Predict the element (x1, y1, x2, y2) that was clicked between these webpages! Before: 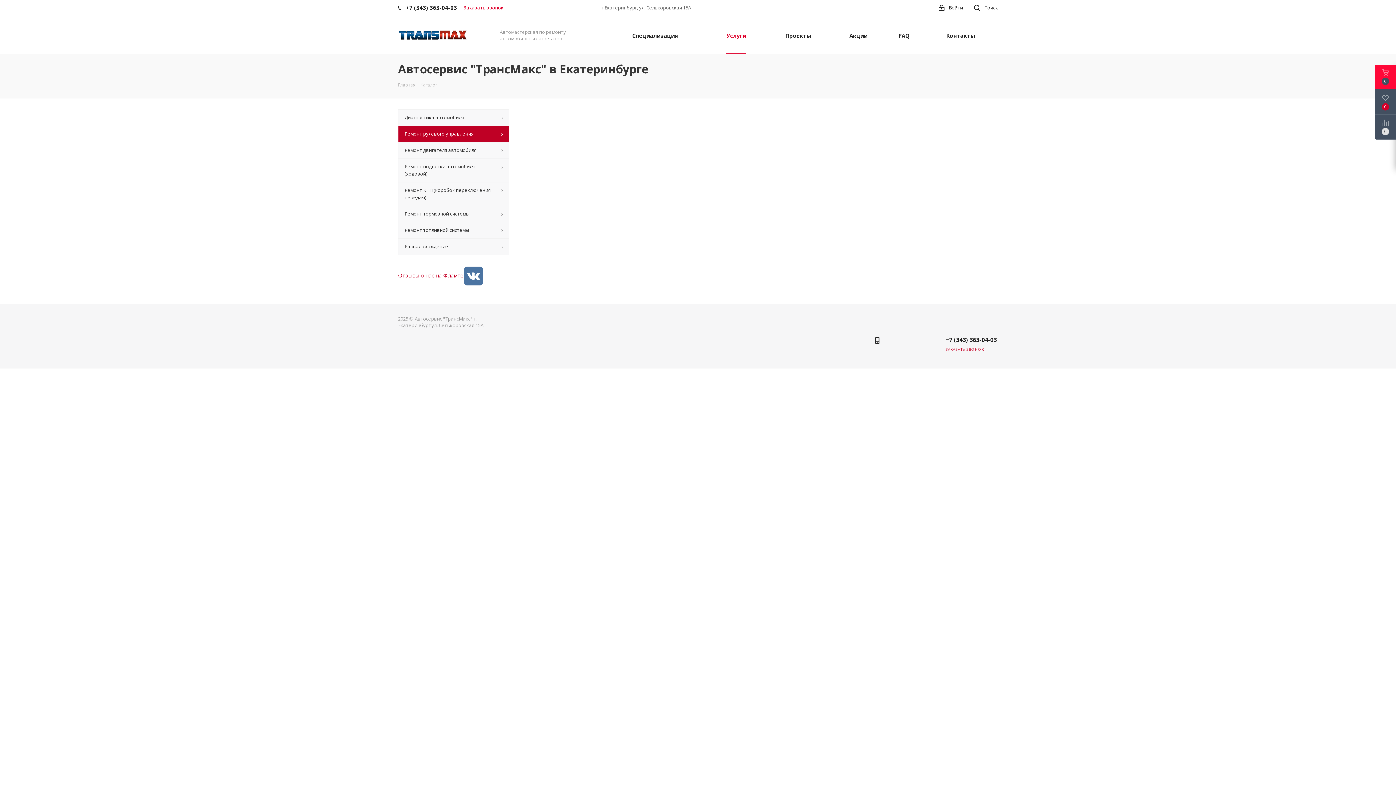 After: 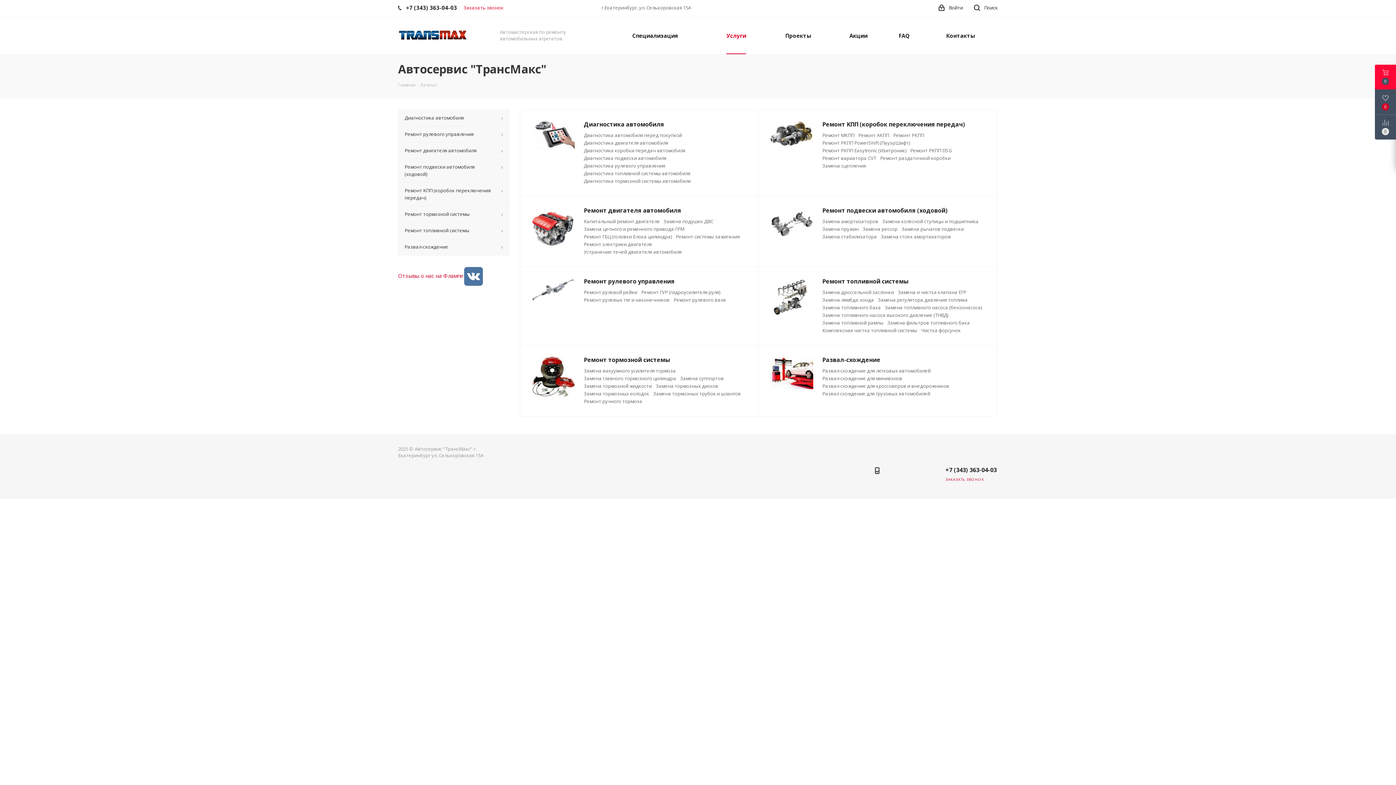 Action: label: Каталог bbox: (420, 81, 437, 88)